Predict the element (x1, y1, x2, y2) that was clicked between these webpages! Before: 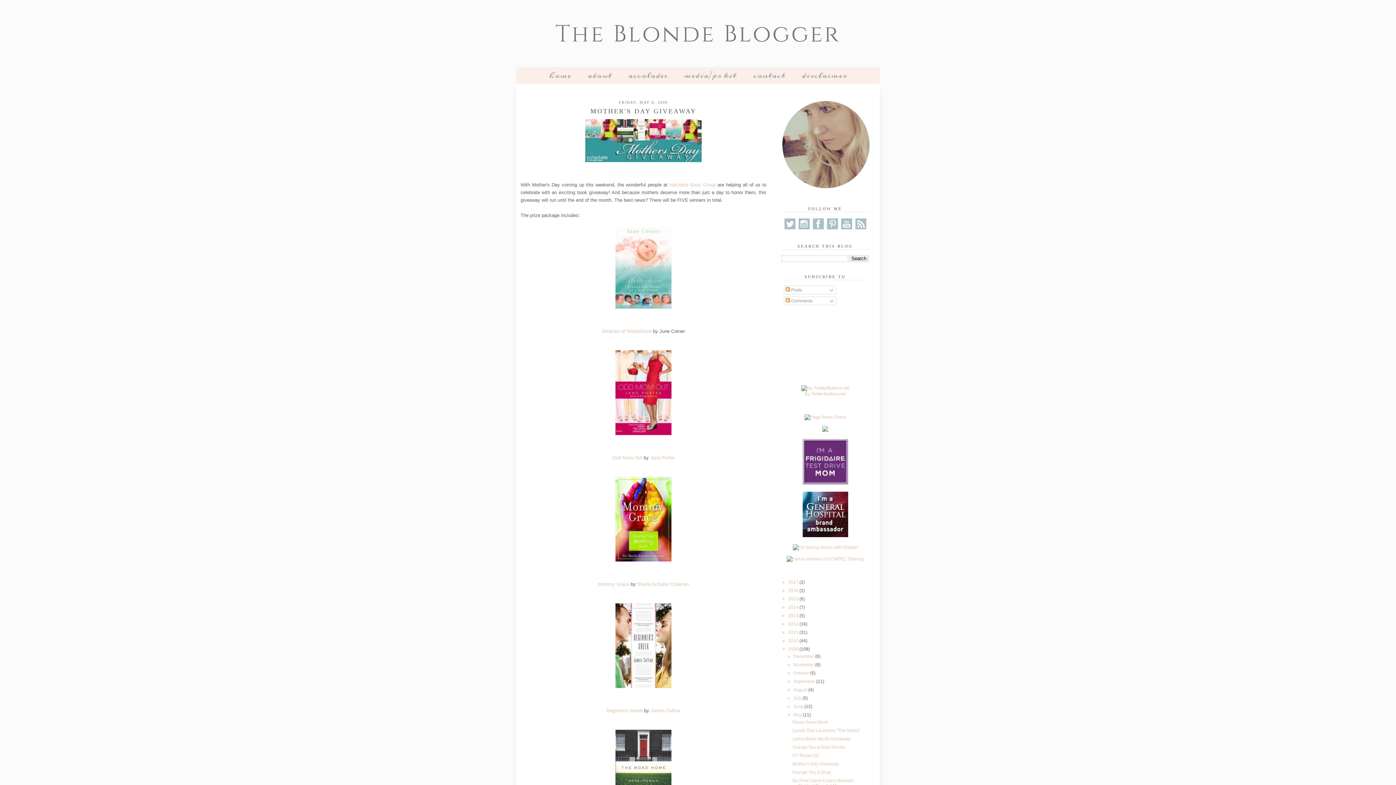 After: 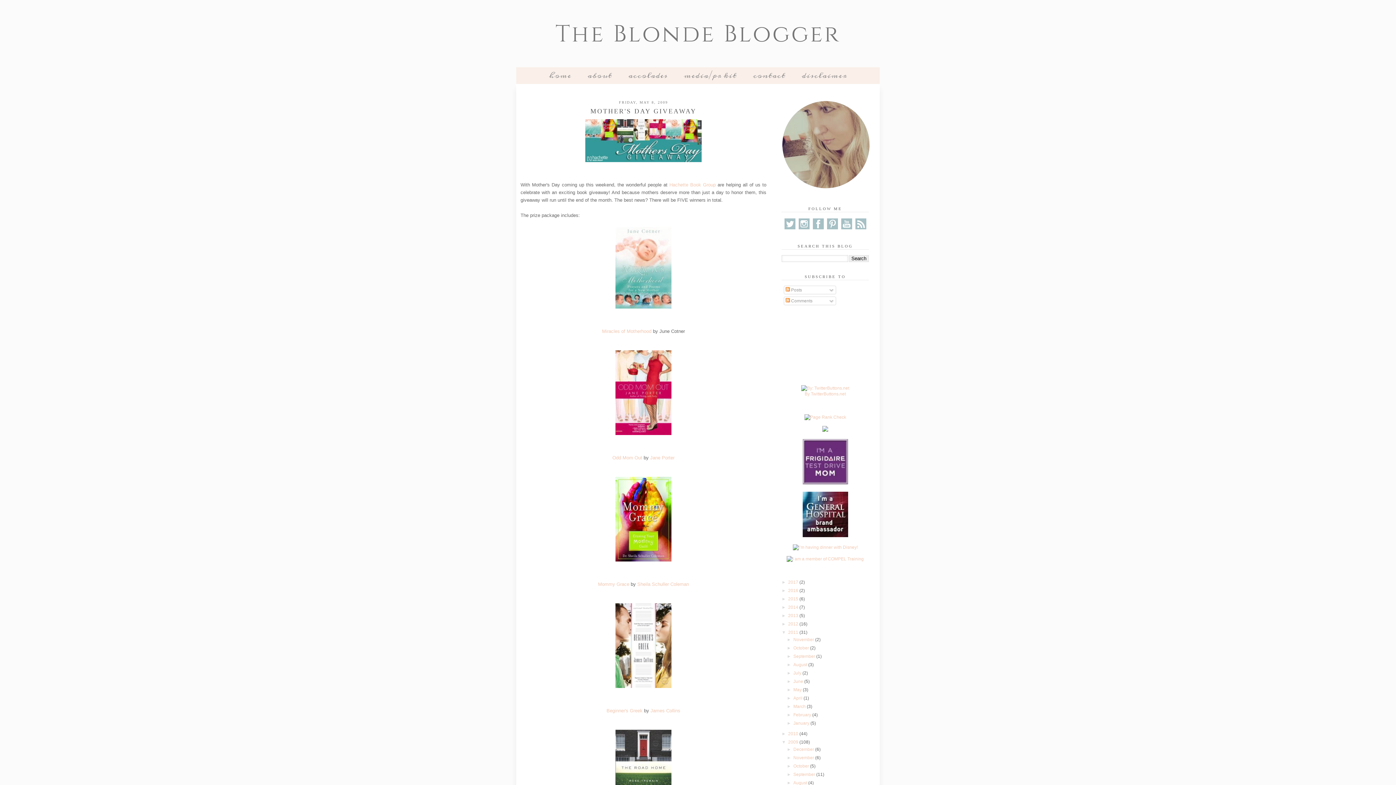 Action: bbox: (781, 630, 788, 635) label: ►  